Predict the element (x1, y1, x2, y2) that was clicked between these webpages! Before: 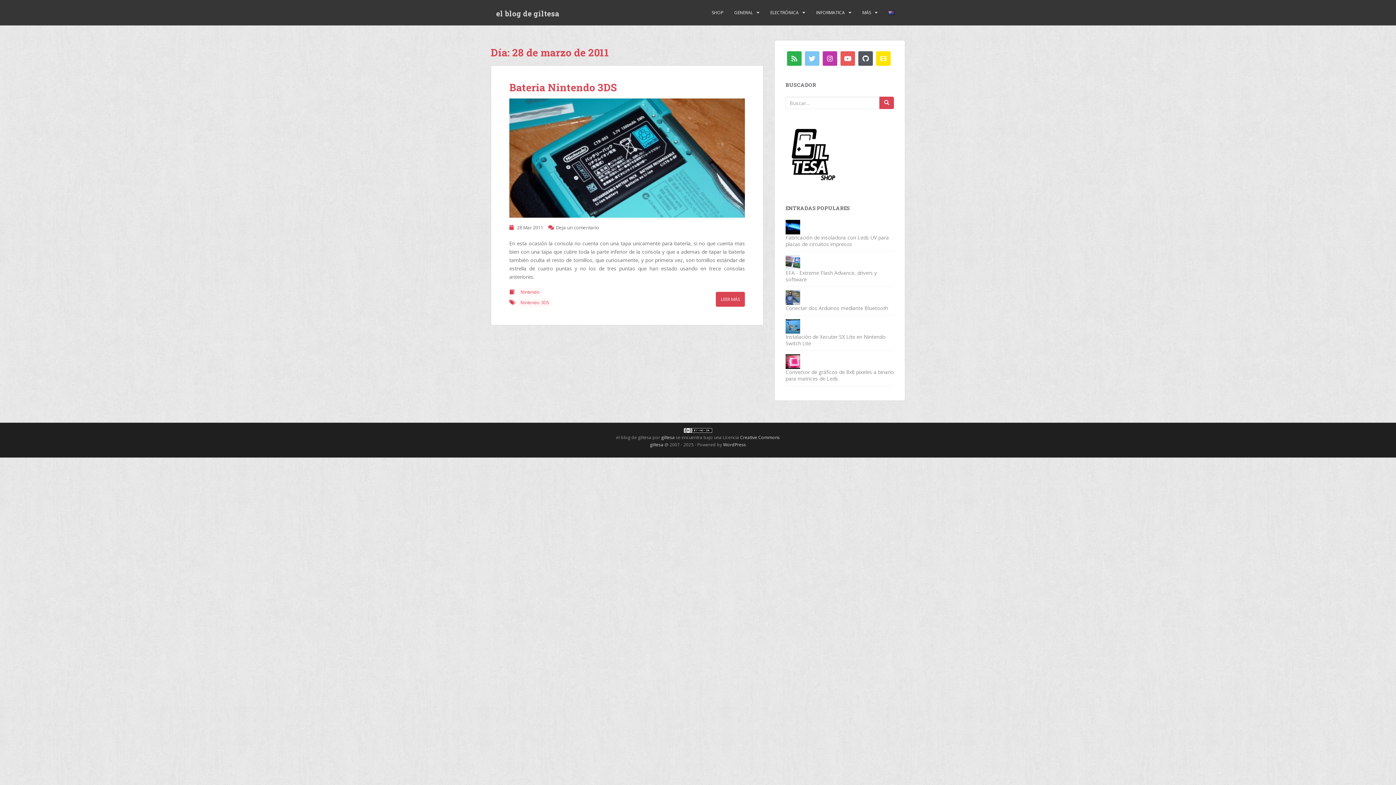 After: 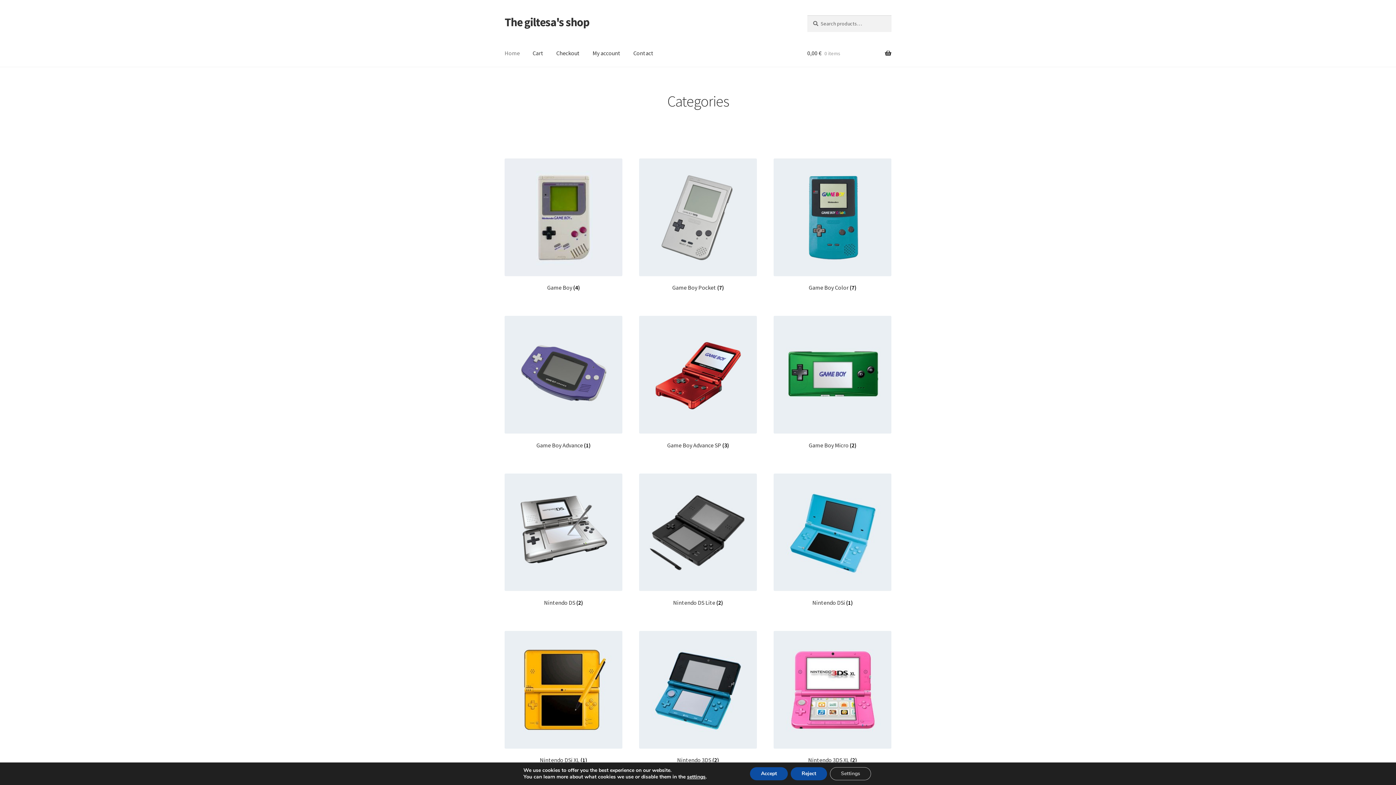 Action: label: SHOP bbox: (712, 5, 723, 20)